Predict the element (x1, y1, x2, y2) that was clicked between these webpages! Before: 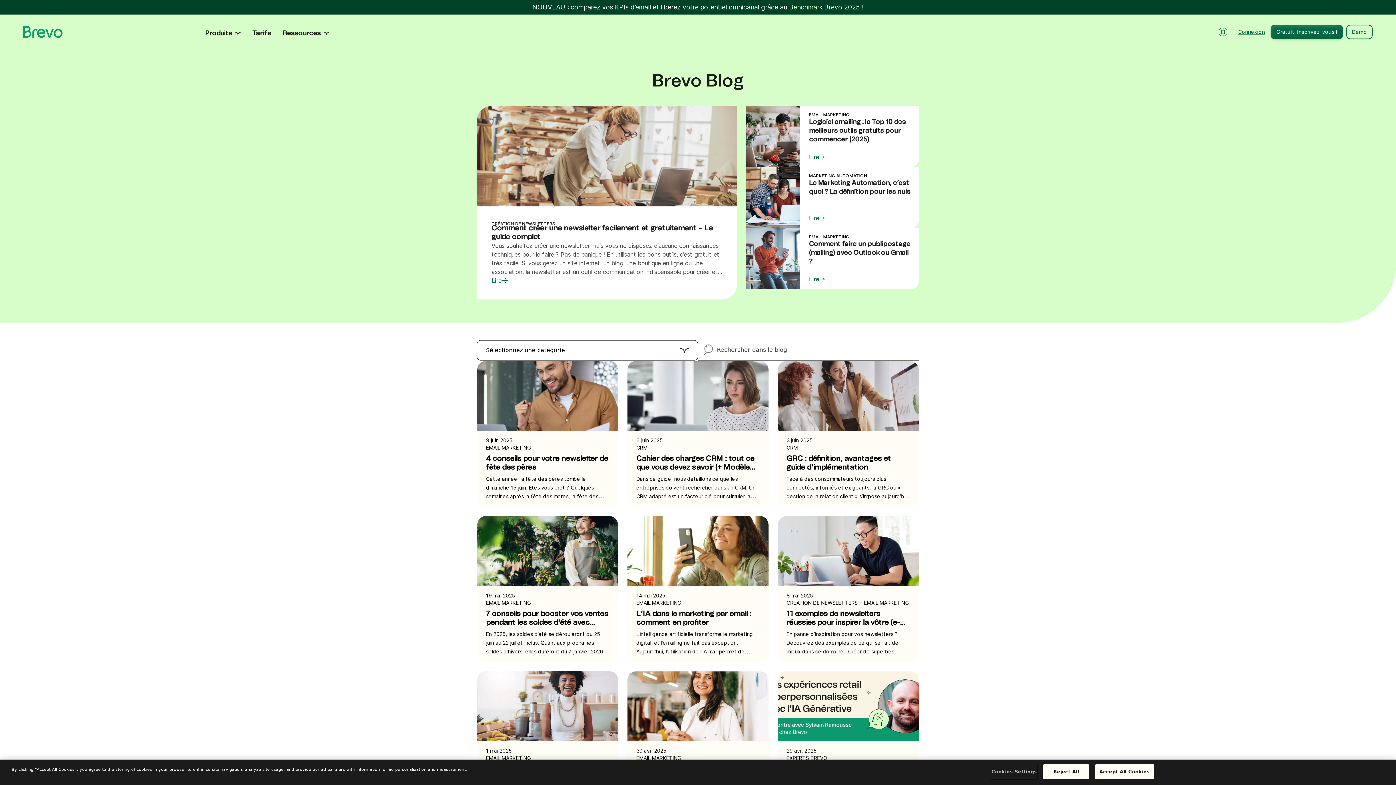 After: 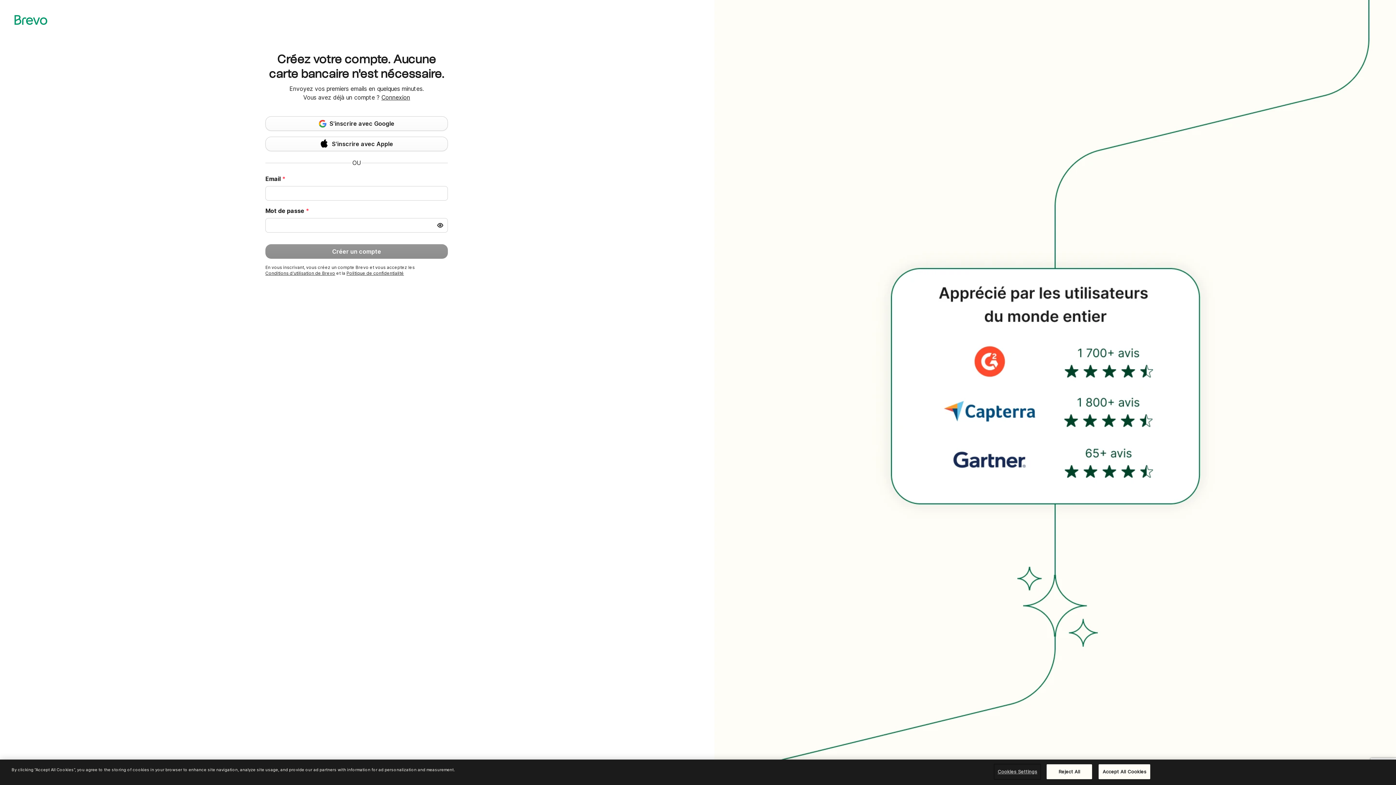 Action: label: Gratuit. Inscrivez-vous ! bbox: (1270, 24, 1343, 39)